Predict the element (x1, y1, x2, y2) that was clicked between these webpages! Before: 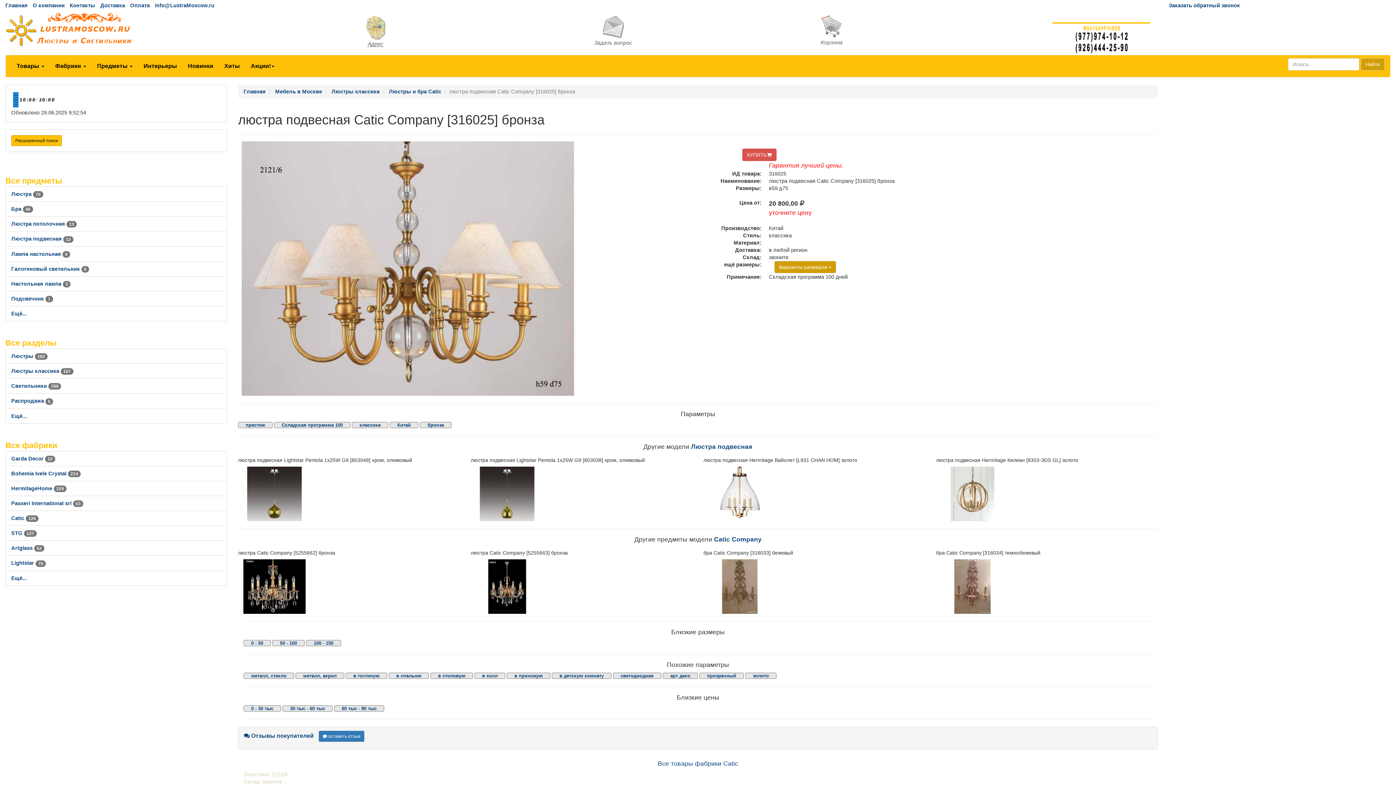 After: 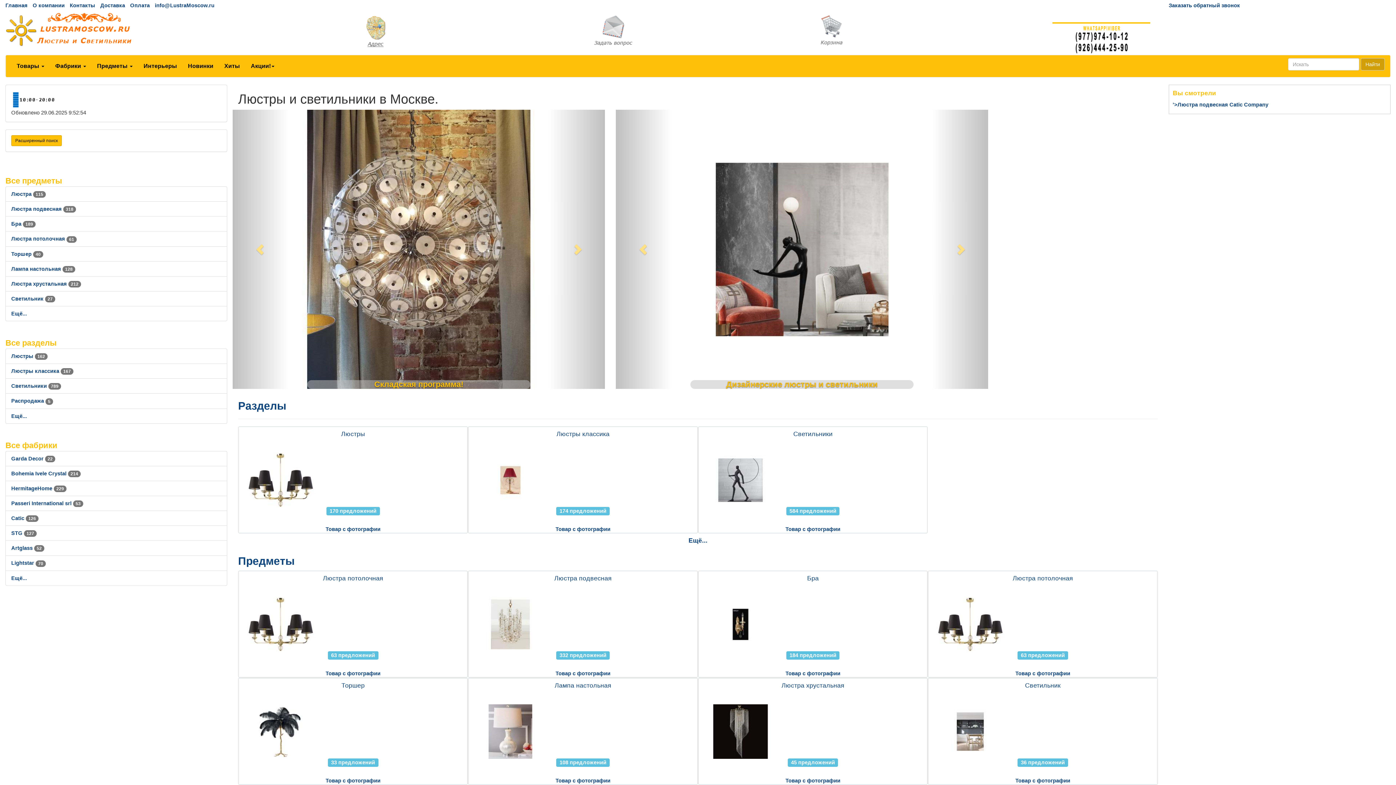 Action: label: Главная bbox: (243, 88, 265, 94)